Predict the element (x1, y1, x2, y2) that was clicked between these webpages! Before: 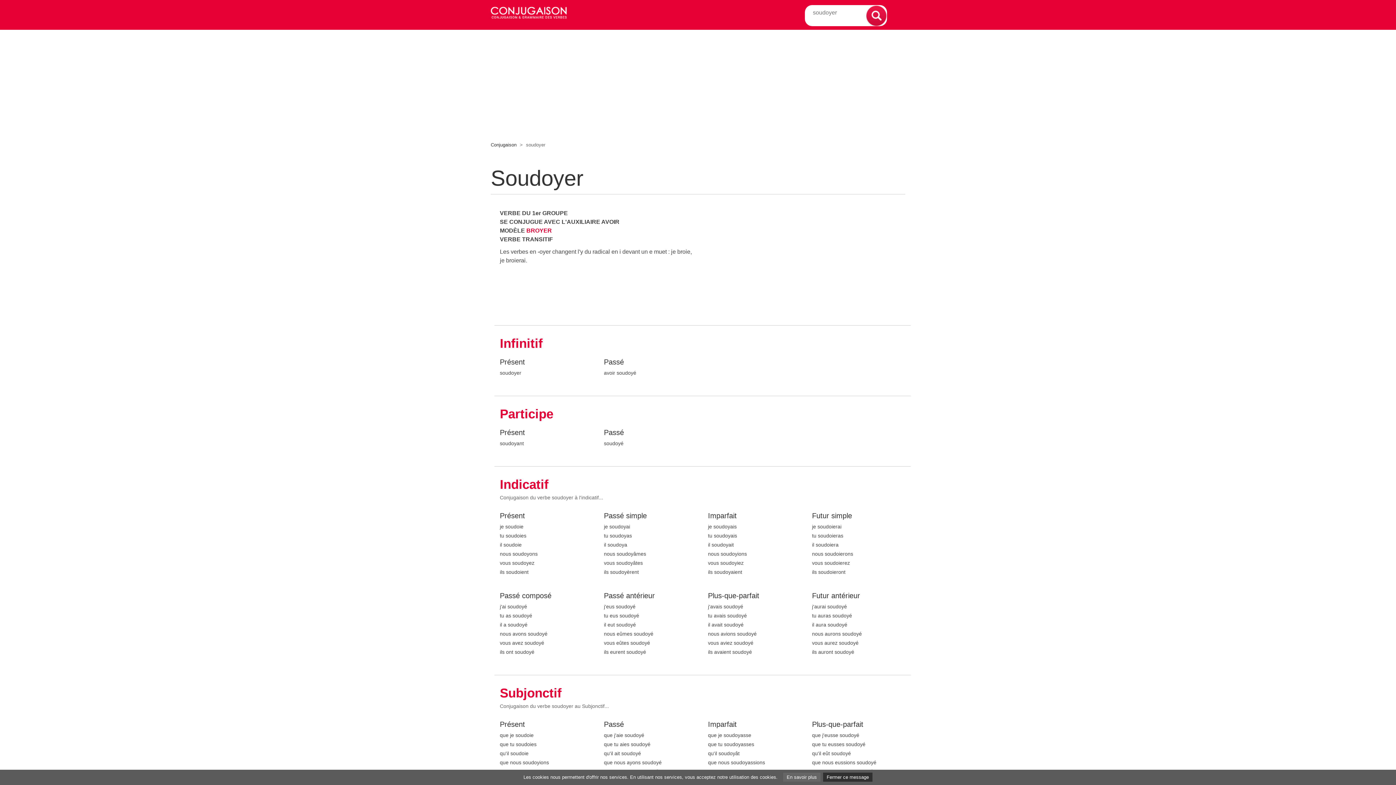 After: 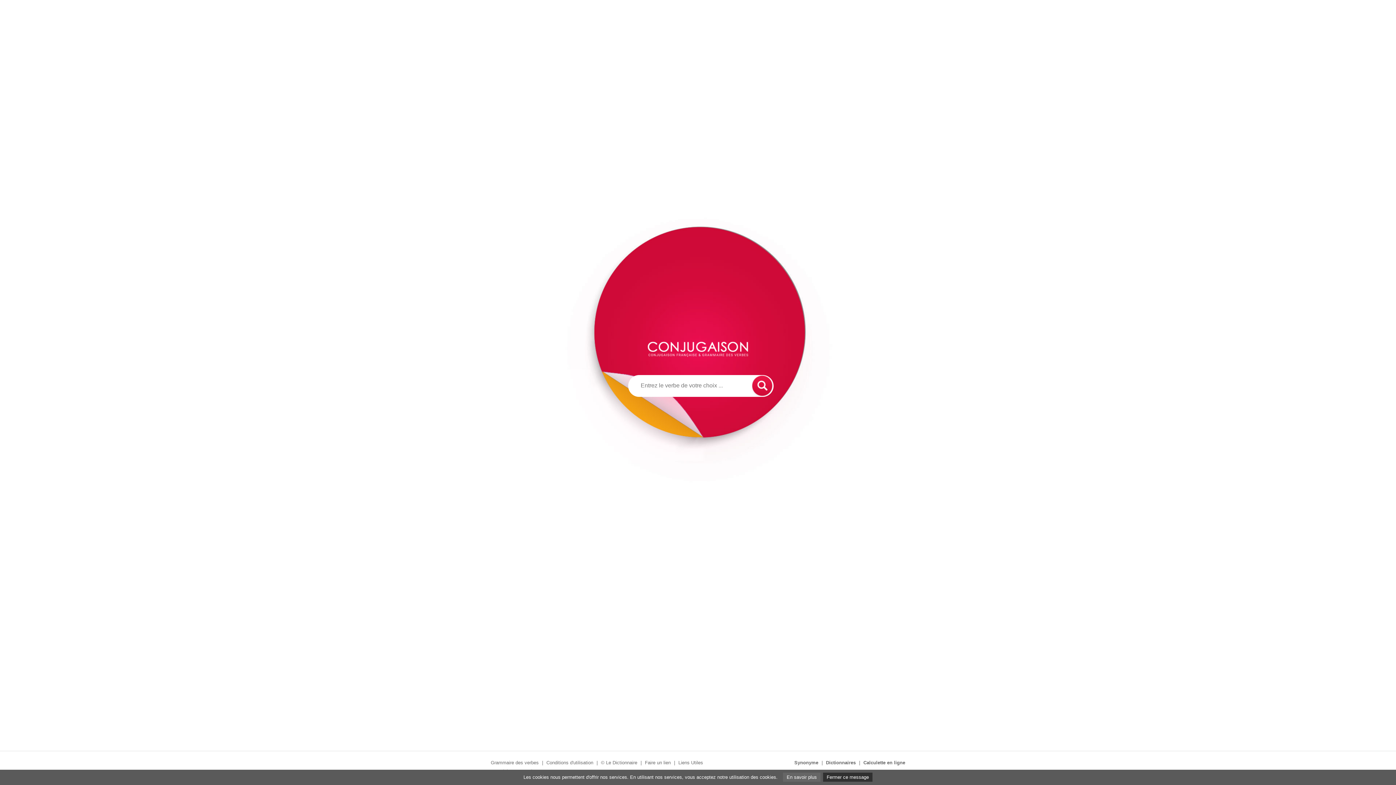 Action: bbox: (604, 511, 697, 522) label: Passé simple